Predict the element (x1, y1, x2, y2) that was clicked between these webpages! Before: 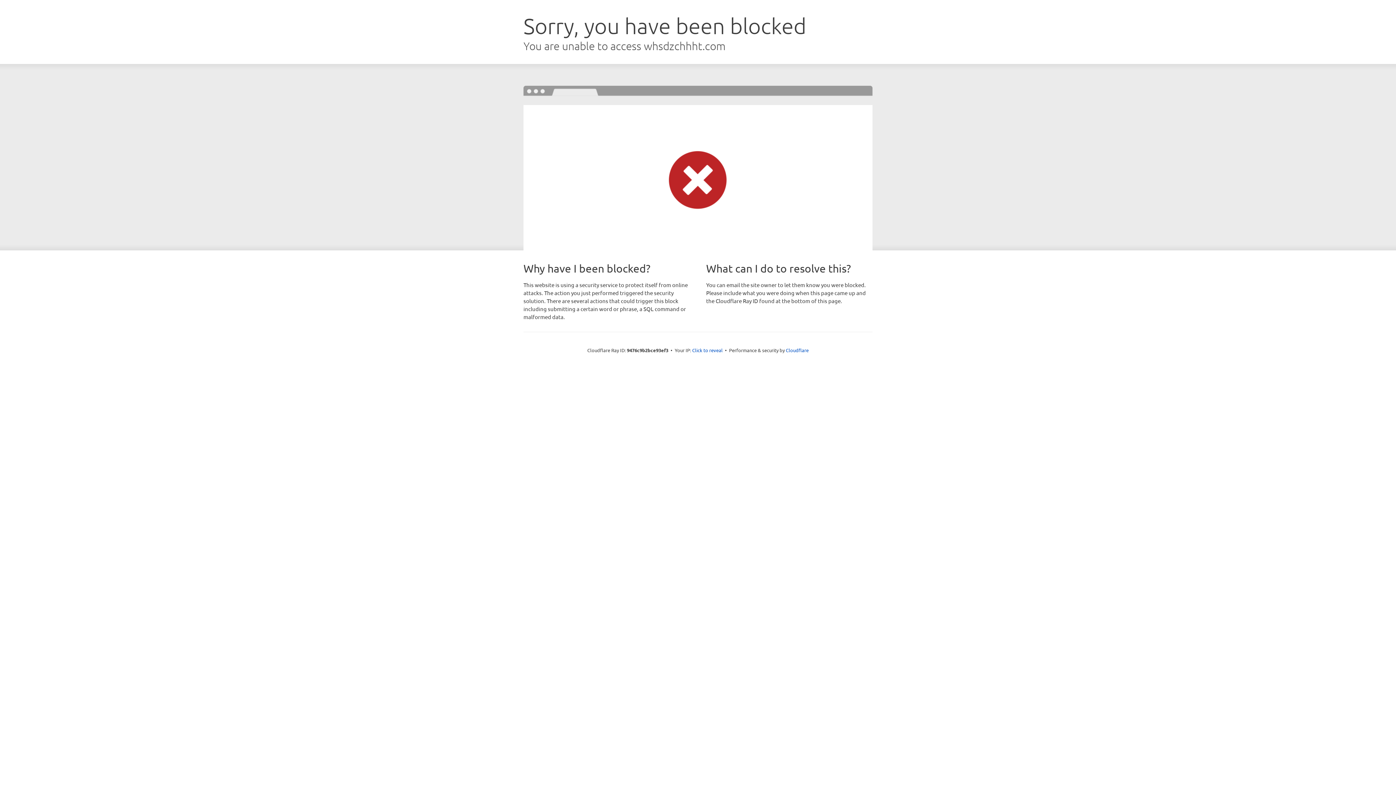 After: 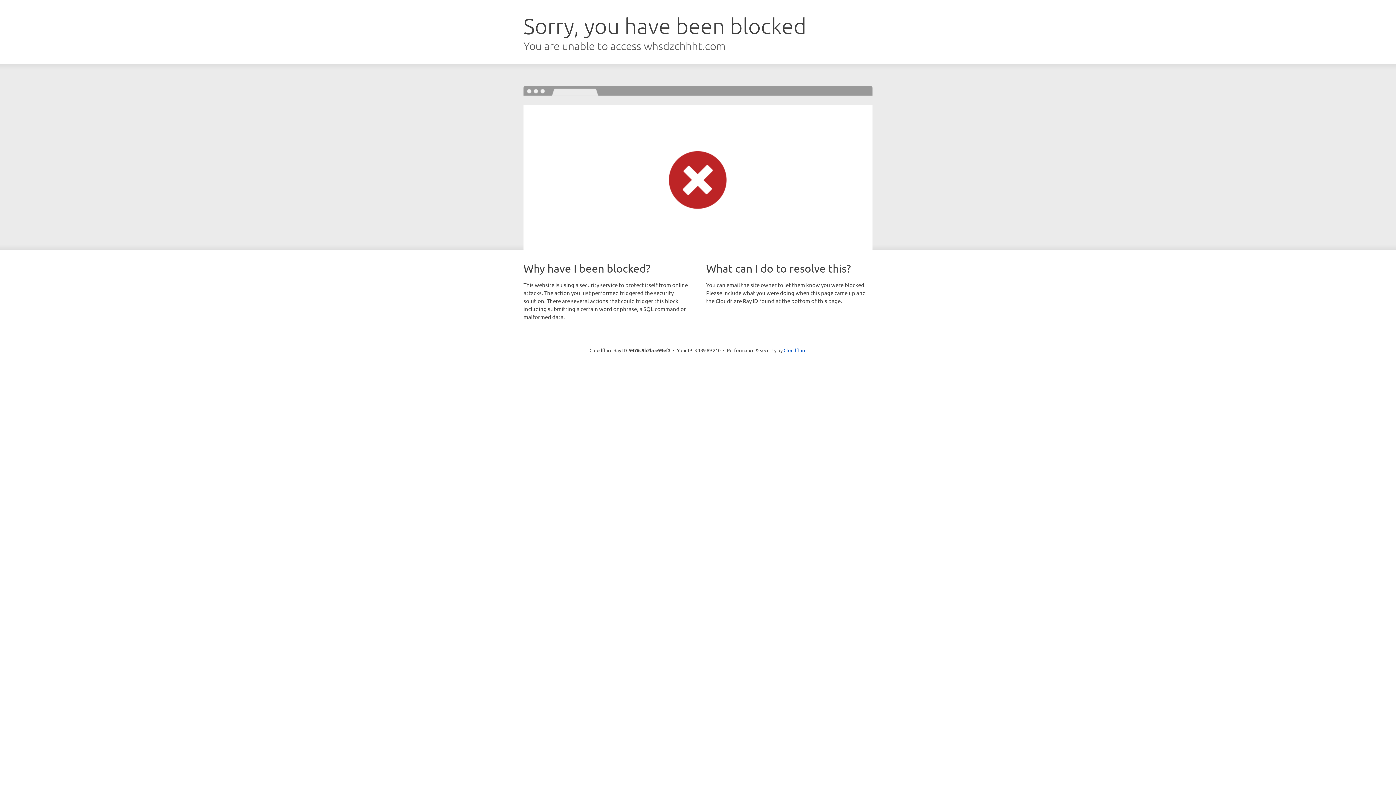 Action: bbox: (692, 346, 722, 353) label: Click to reveal